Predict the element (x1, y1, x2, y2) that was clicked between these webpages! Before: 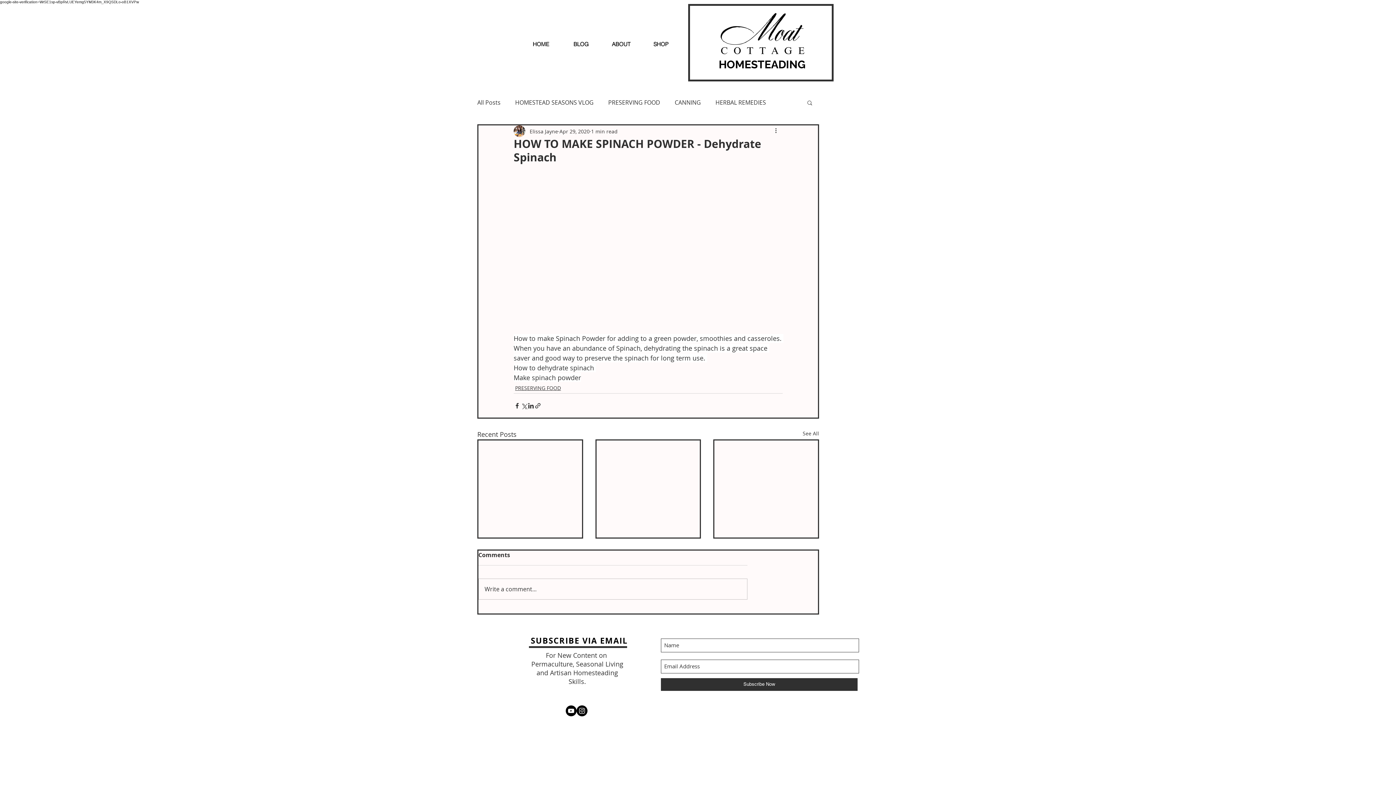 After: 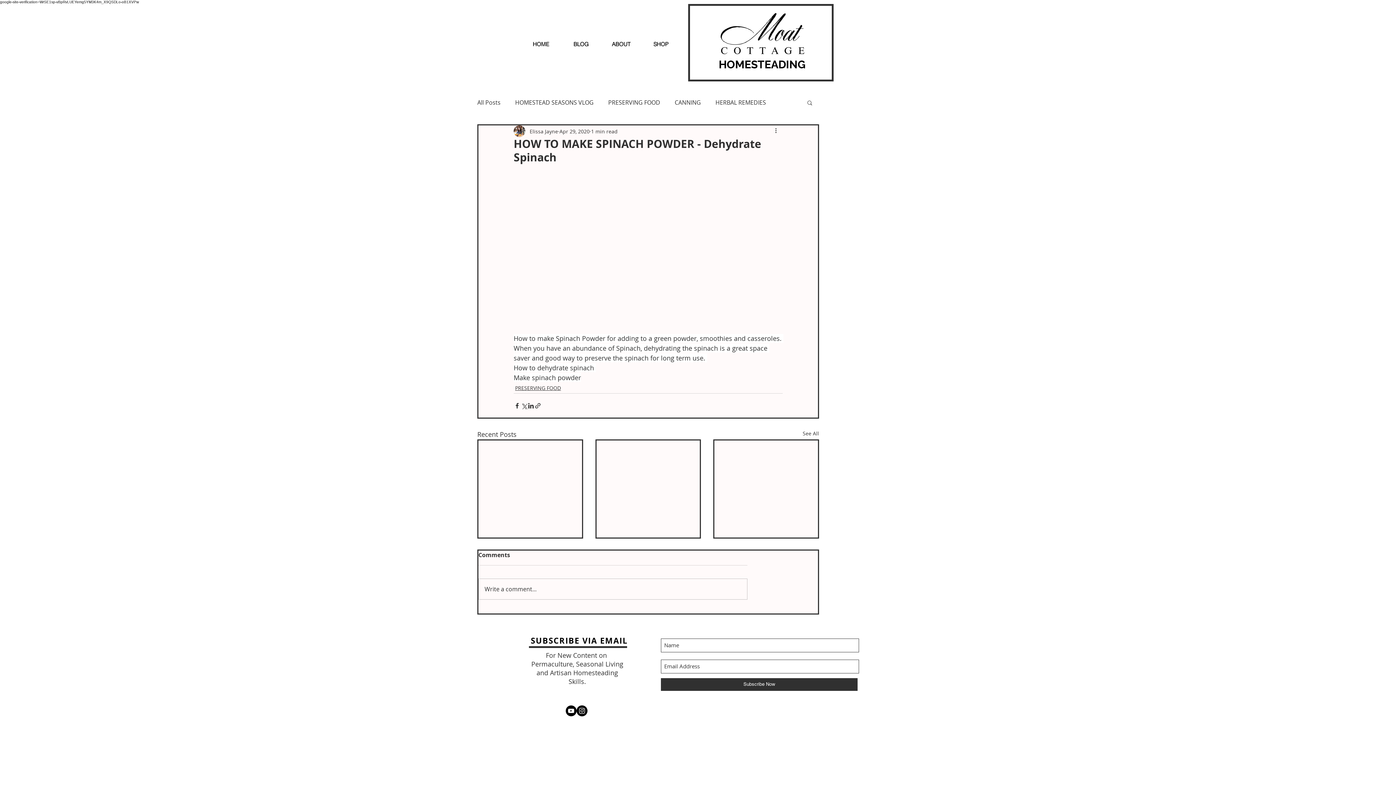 Action: bbox: (806, 99, 813, 105) label: Search